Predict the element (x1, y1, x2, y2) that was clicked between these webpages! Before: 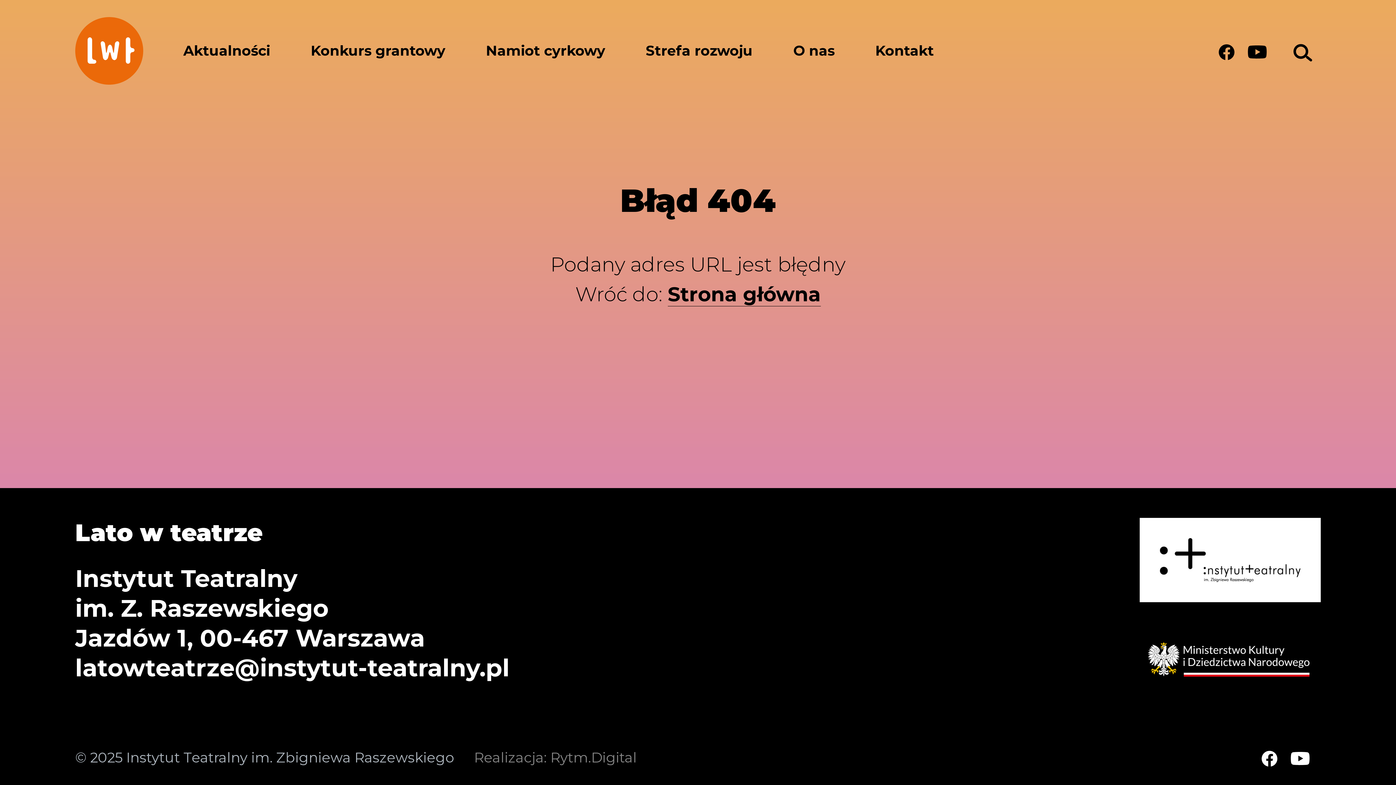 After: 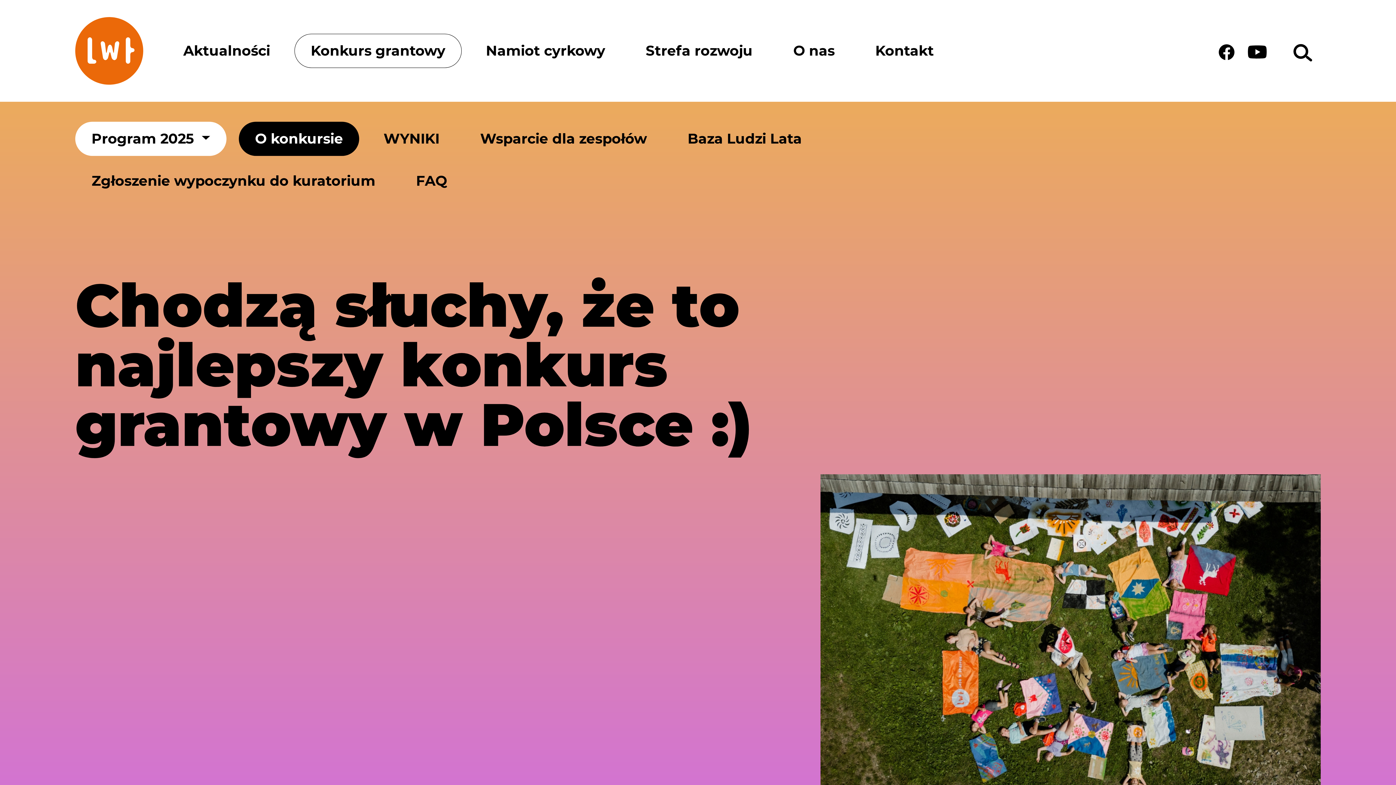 Action: bbox: (294, 33, 461, 67) label: Konkurs grantowy